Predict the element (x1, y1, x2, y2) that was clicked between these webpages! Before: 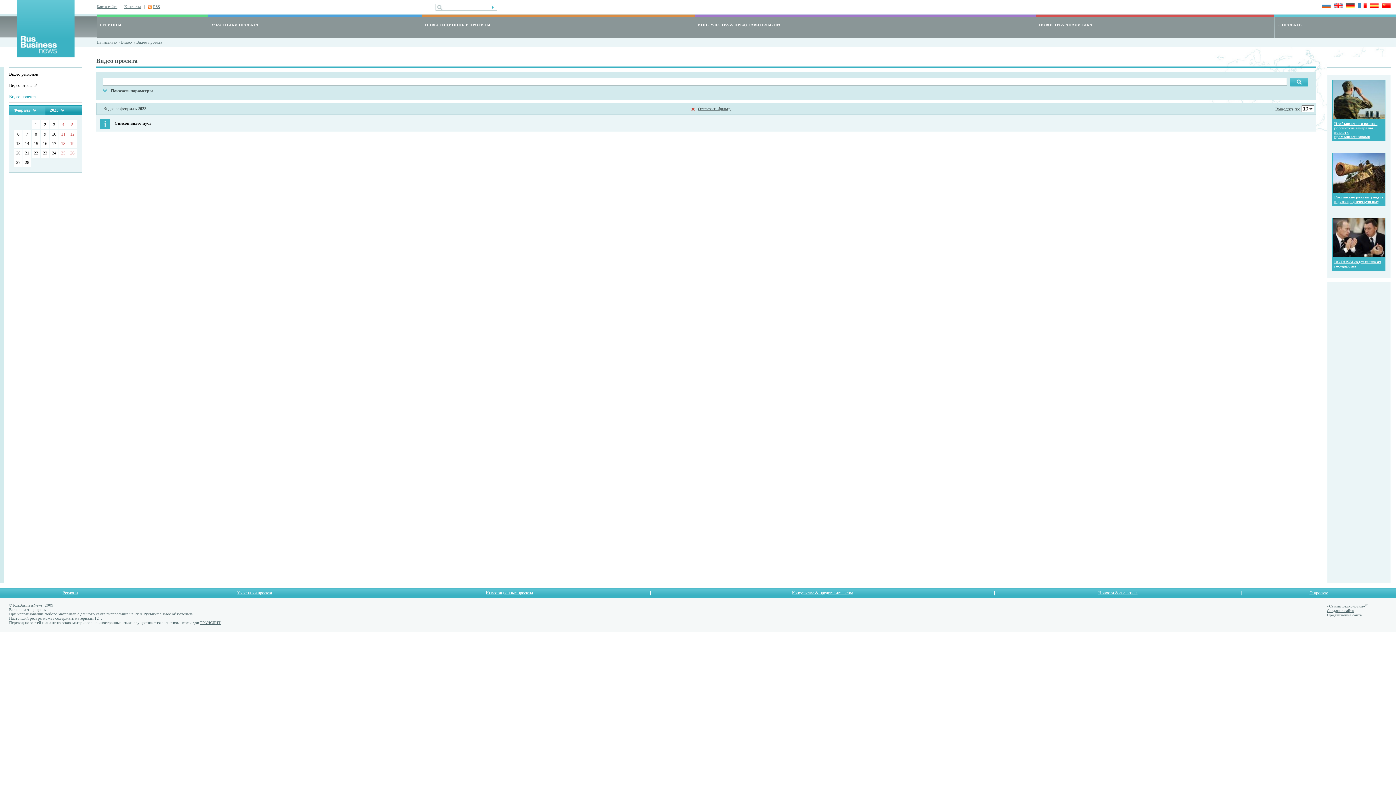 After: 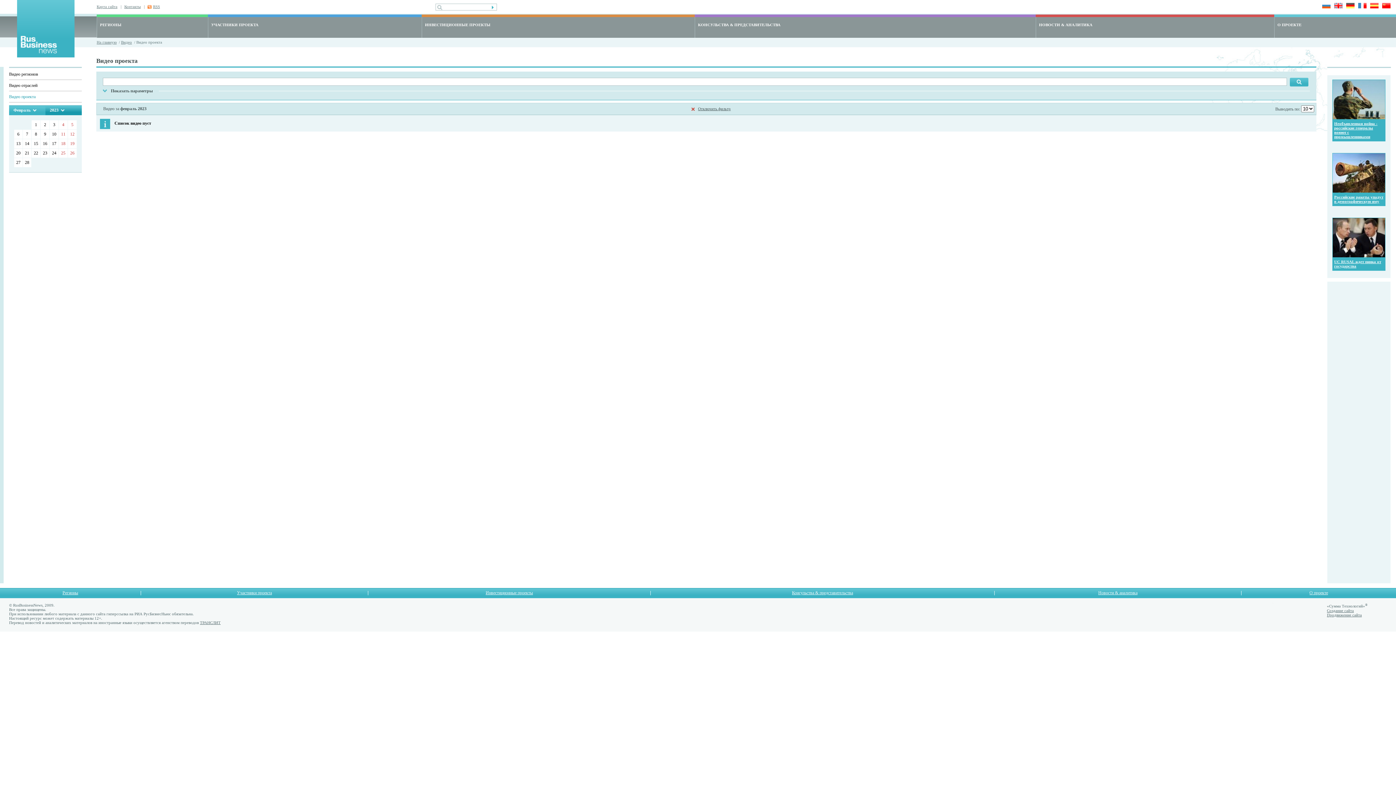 Action: bbox: (1273, 600, 1273, 604)